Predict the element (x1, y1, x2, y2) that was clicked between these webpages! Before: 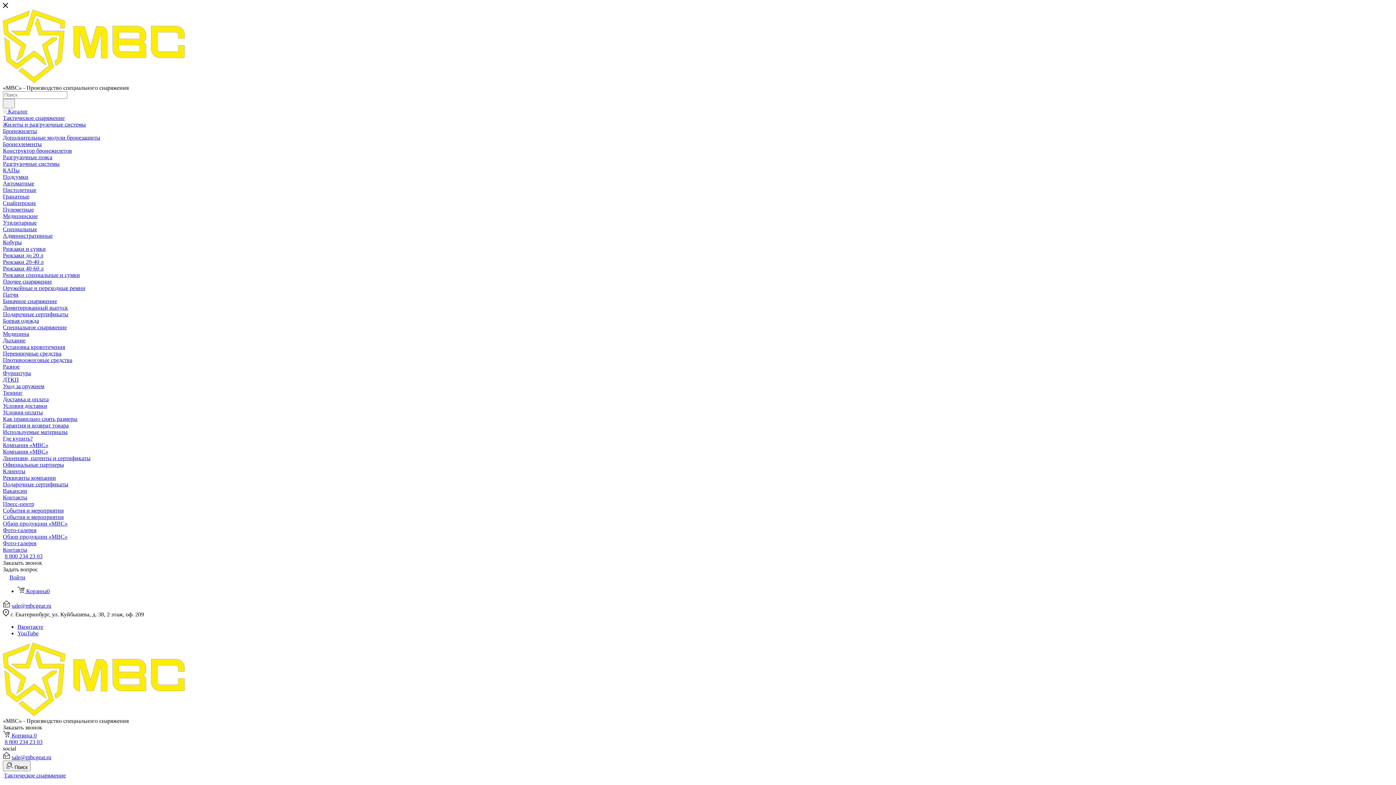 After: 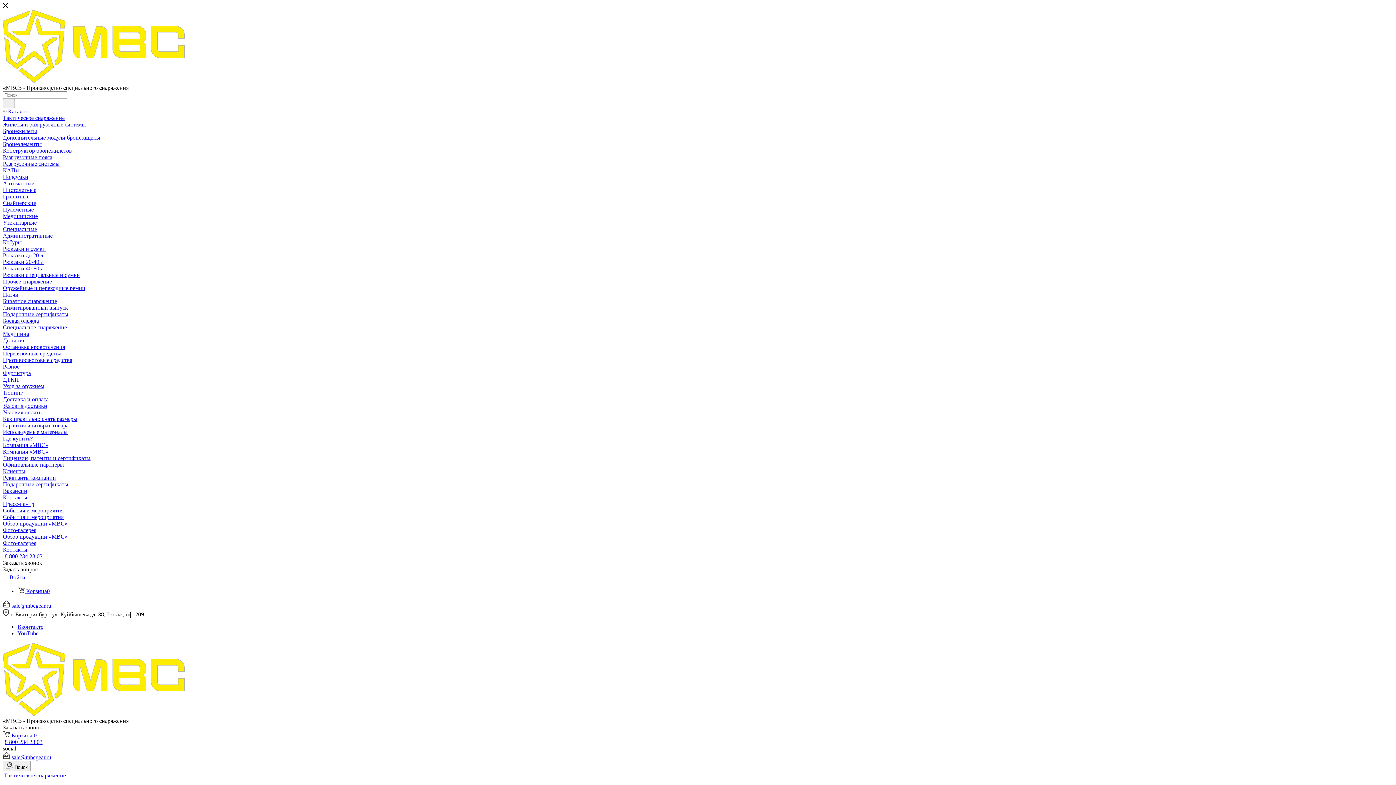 Action: bbox: (2, 468, 25, 474) label: Клиенты